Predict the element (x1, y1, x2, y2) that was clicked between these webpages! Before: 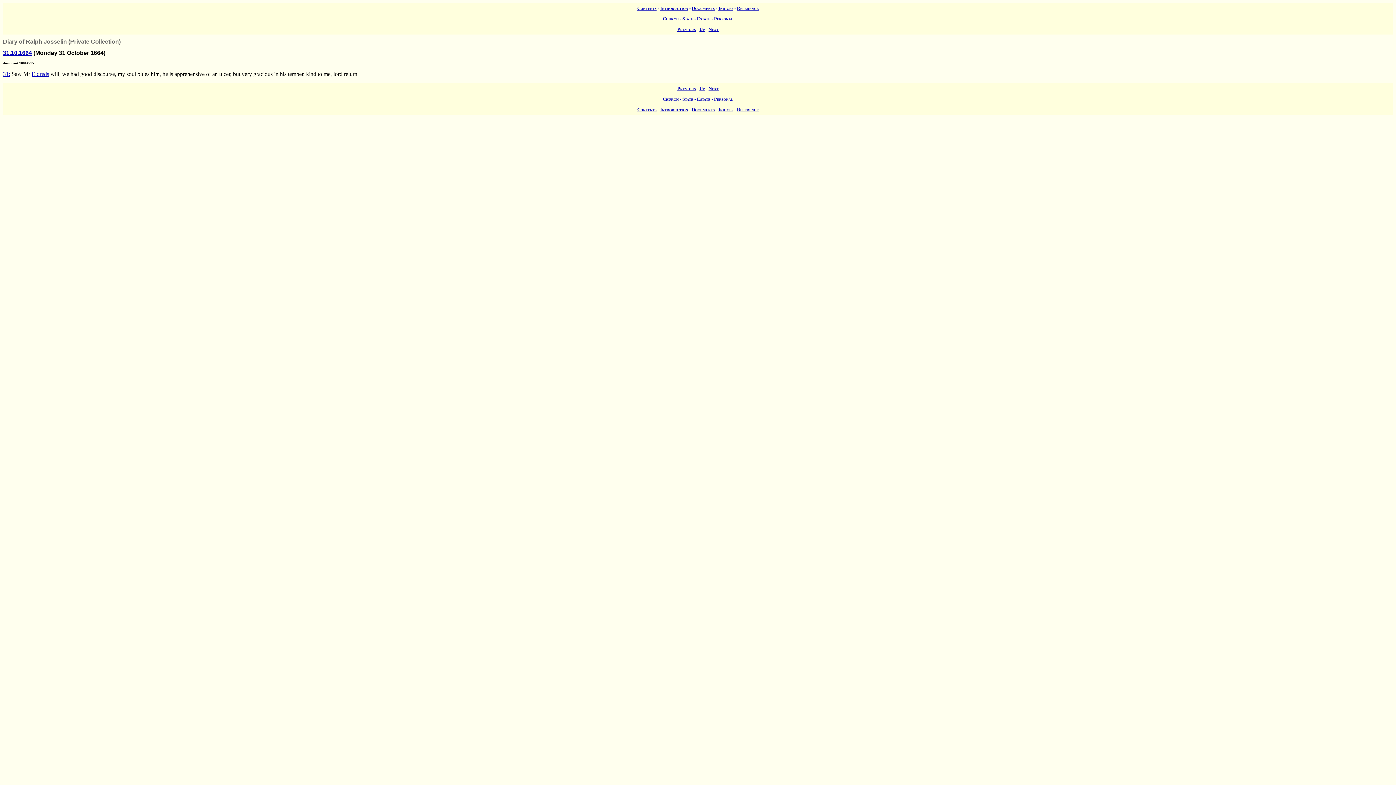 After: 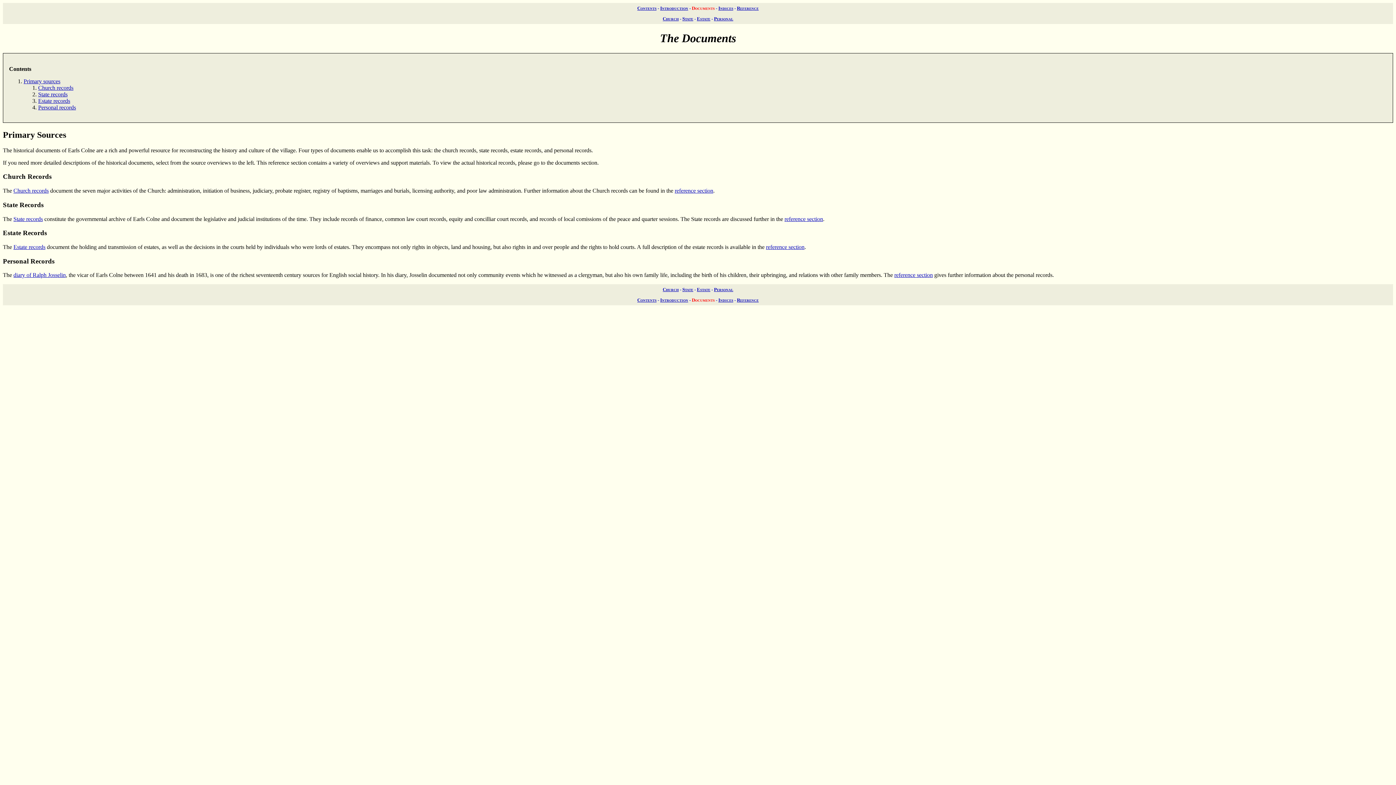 Action: label: Documents bbox: (692, 5, 714, 10)